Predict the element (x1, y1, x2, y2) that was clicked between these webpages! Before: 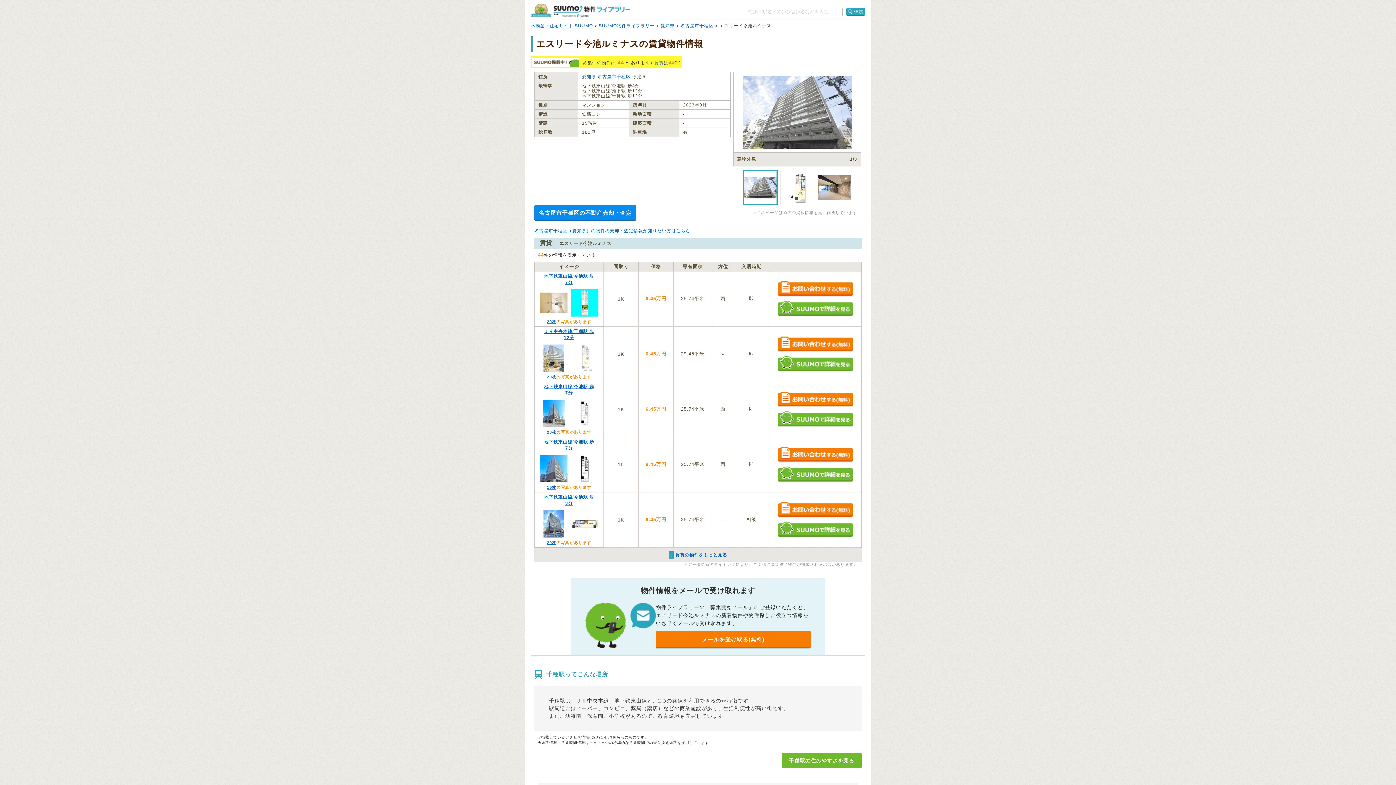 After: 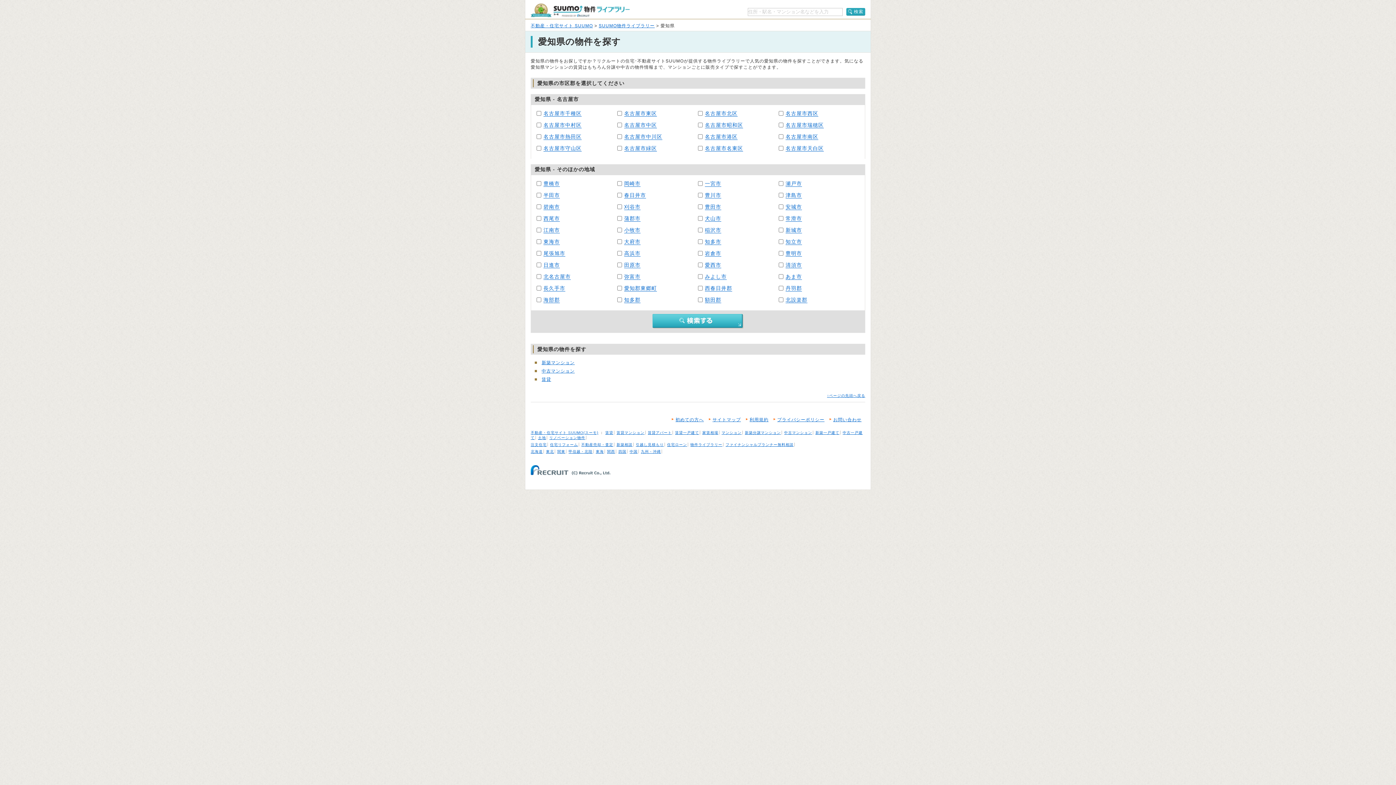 Action: bbox: (582, 74, 596, 79) label: 愛知県